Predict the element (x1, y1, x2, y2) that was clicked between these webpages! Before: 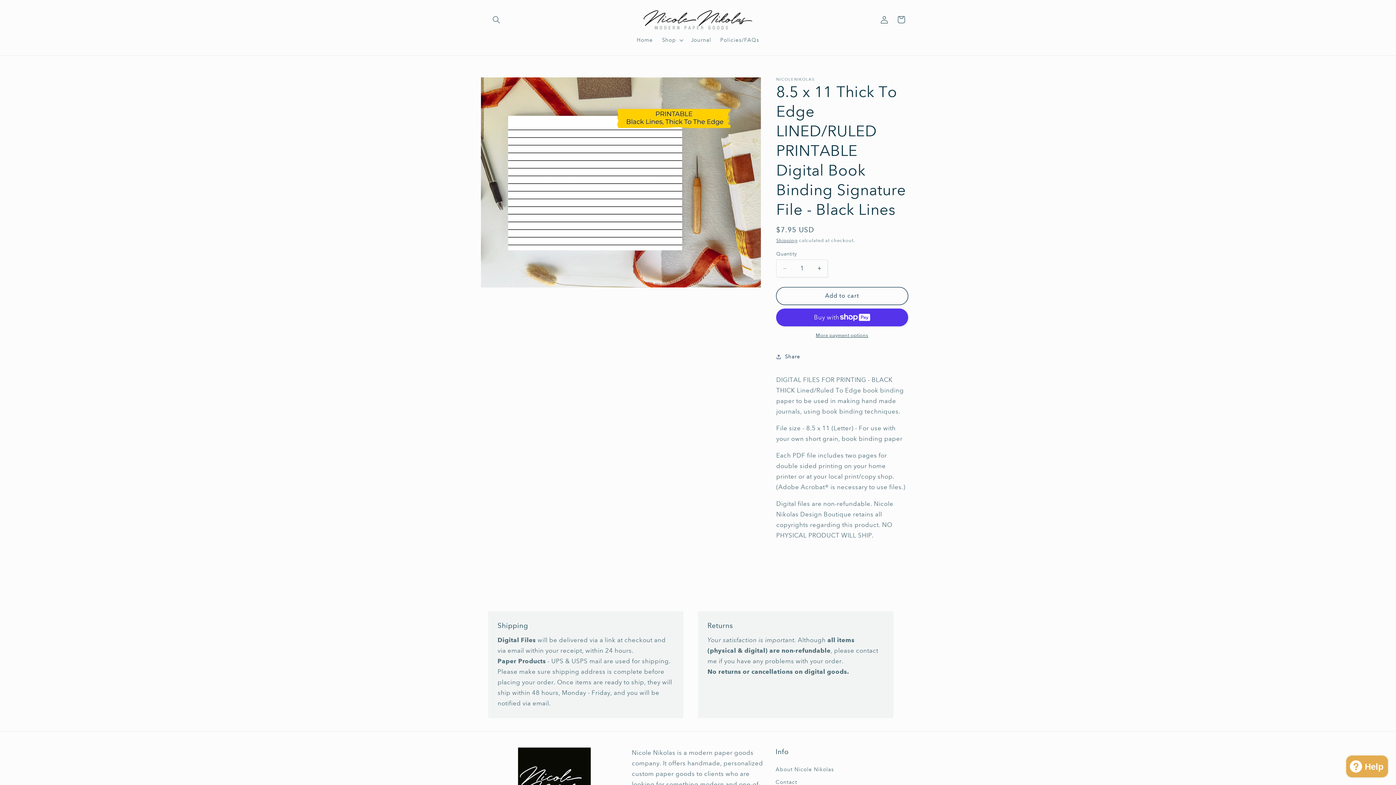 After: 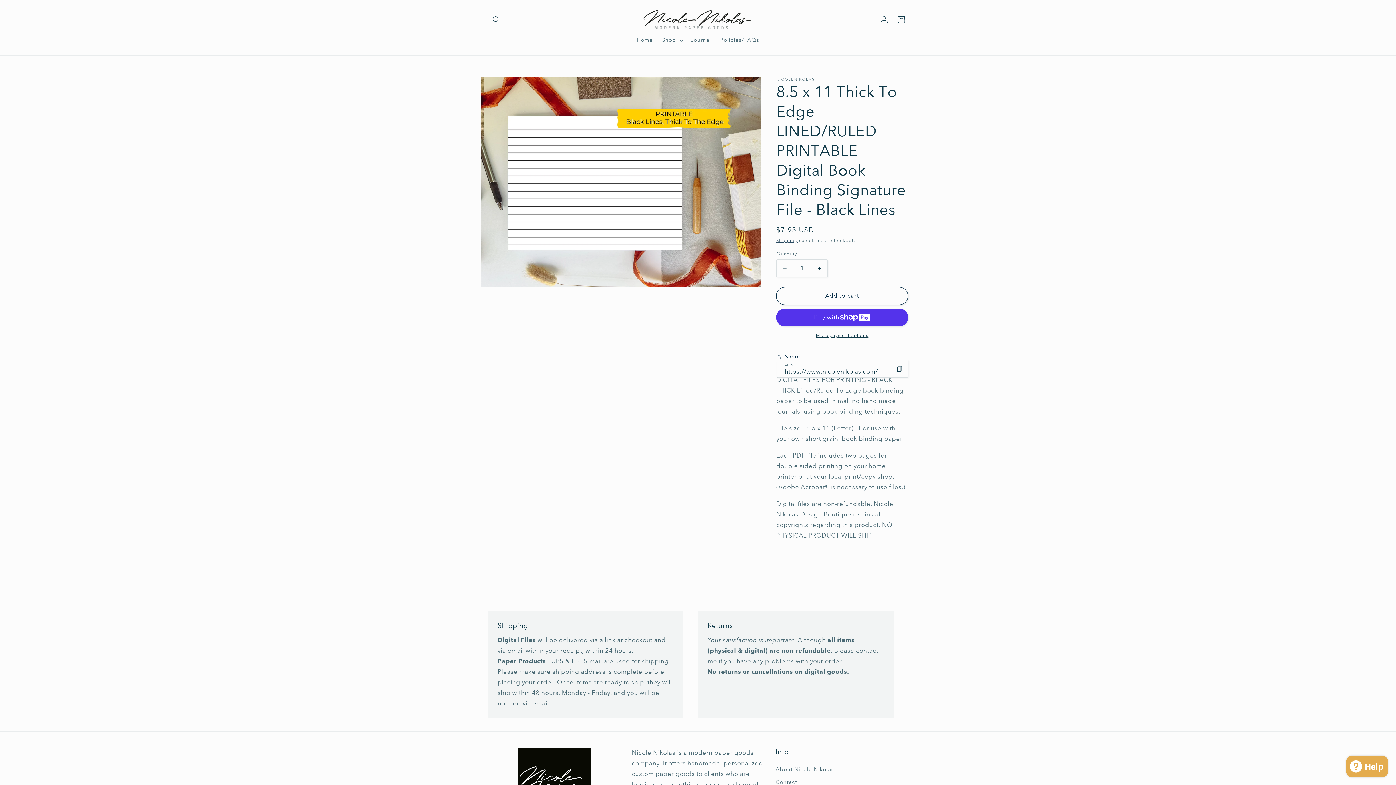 Action: bbox: (776, 348, 800, 365) label: Share